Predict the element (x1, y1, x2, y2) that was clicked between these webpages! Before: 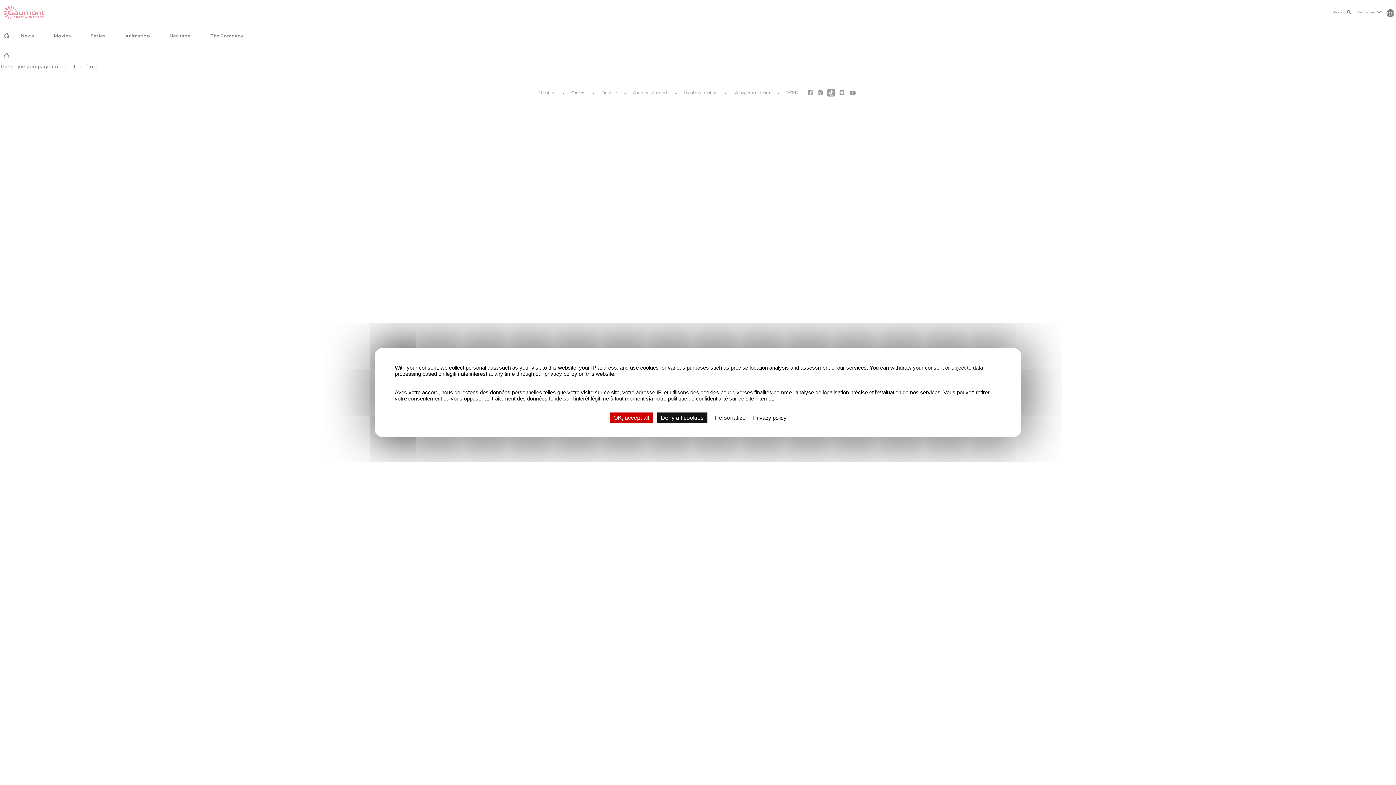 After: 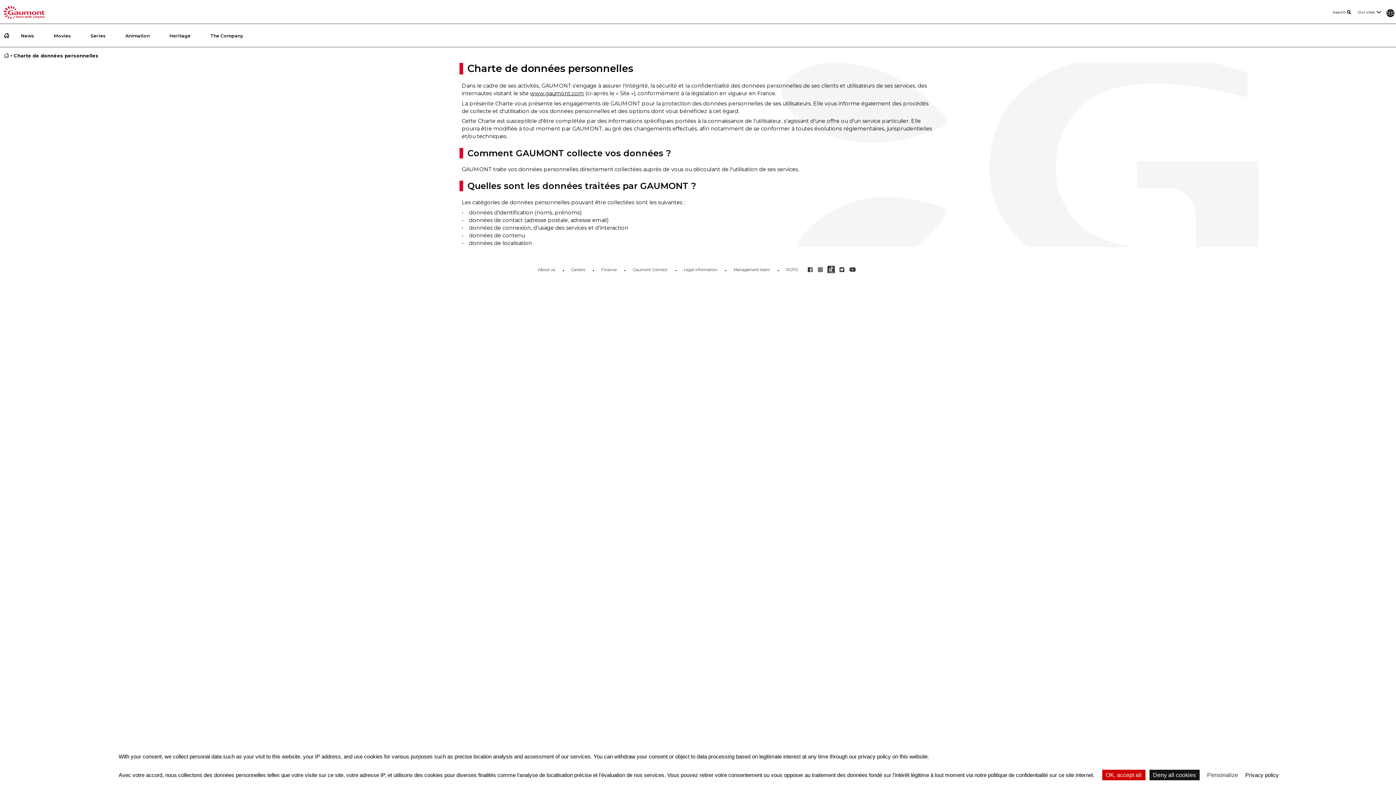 Action: bbox: (751, 414, 788, 421) label: Privacy policy